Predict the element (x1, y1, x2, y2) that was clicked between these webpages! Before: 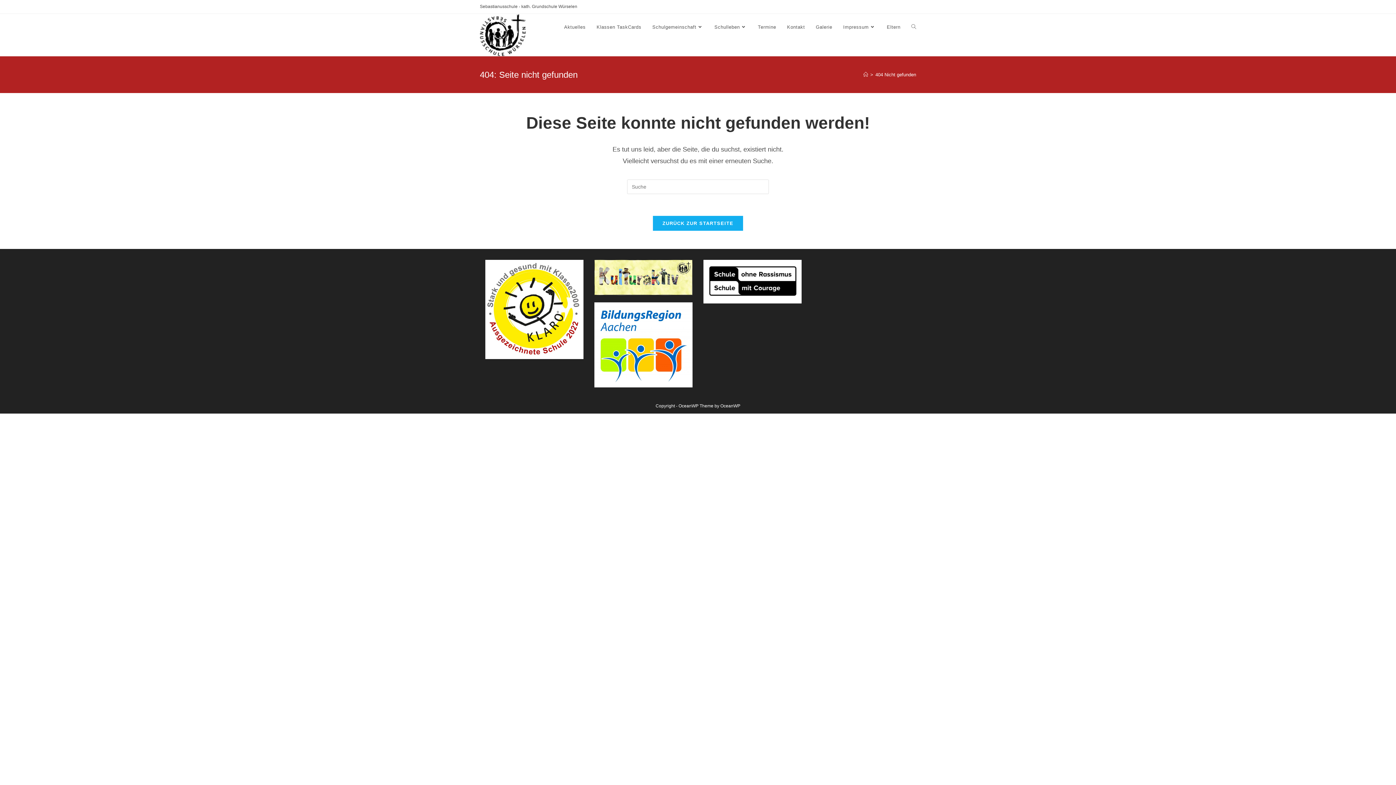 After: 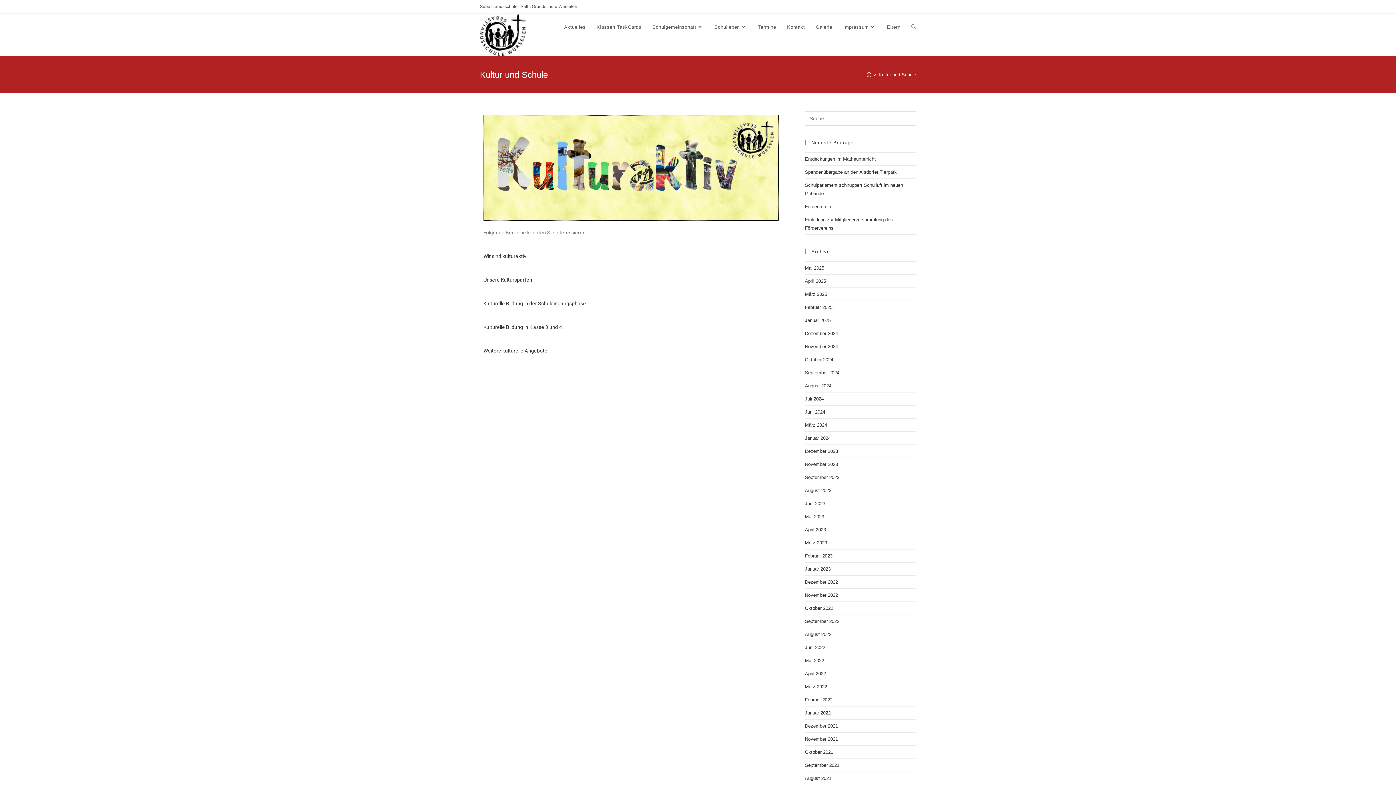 Action: bbox: (594, 287, 692, 293)